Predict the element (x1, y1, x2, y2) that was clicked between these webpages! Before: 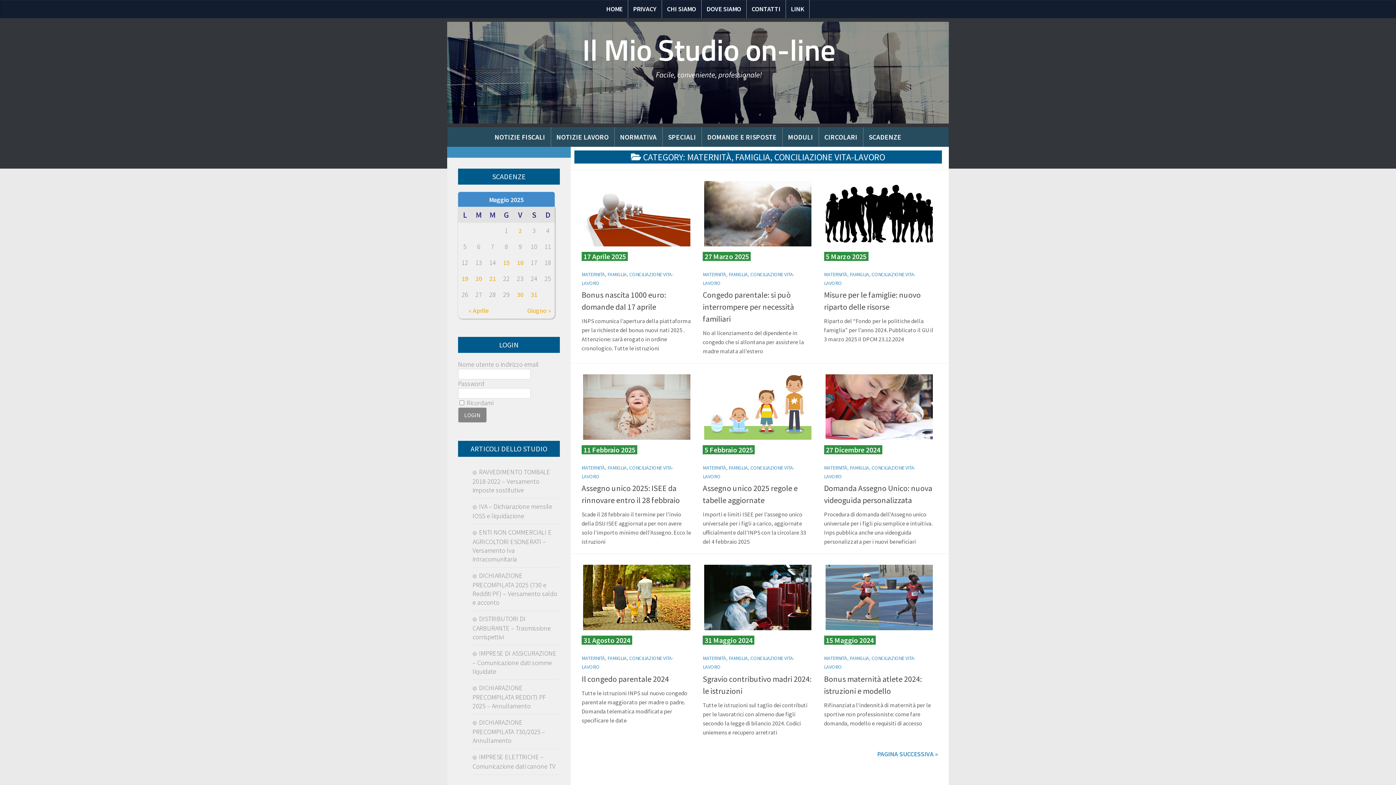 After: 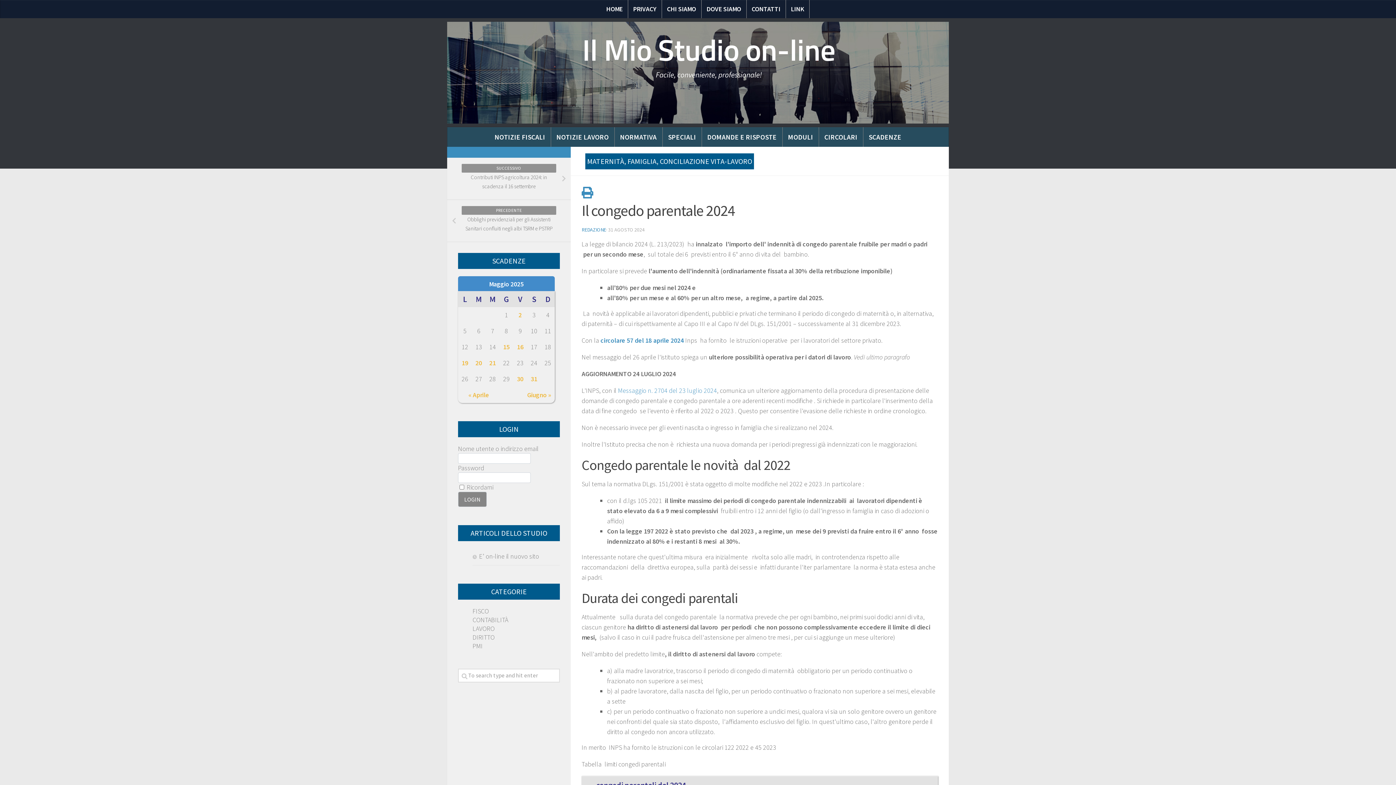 Action: label: Il congedo parentale 2024 bbox: (581, 674, 669, 684)